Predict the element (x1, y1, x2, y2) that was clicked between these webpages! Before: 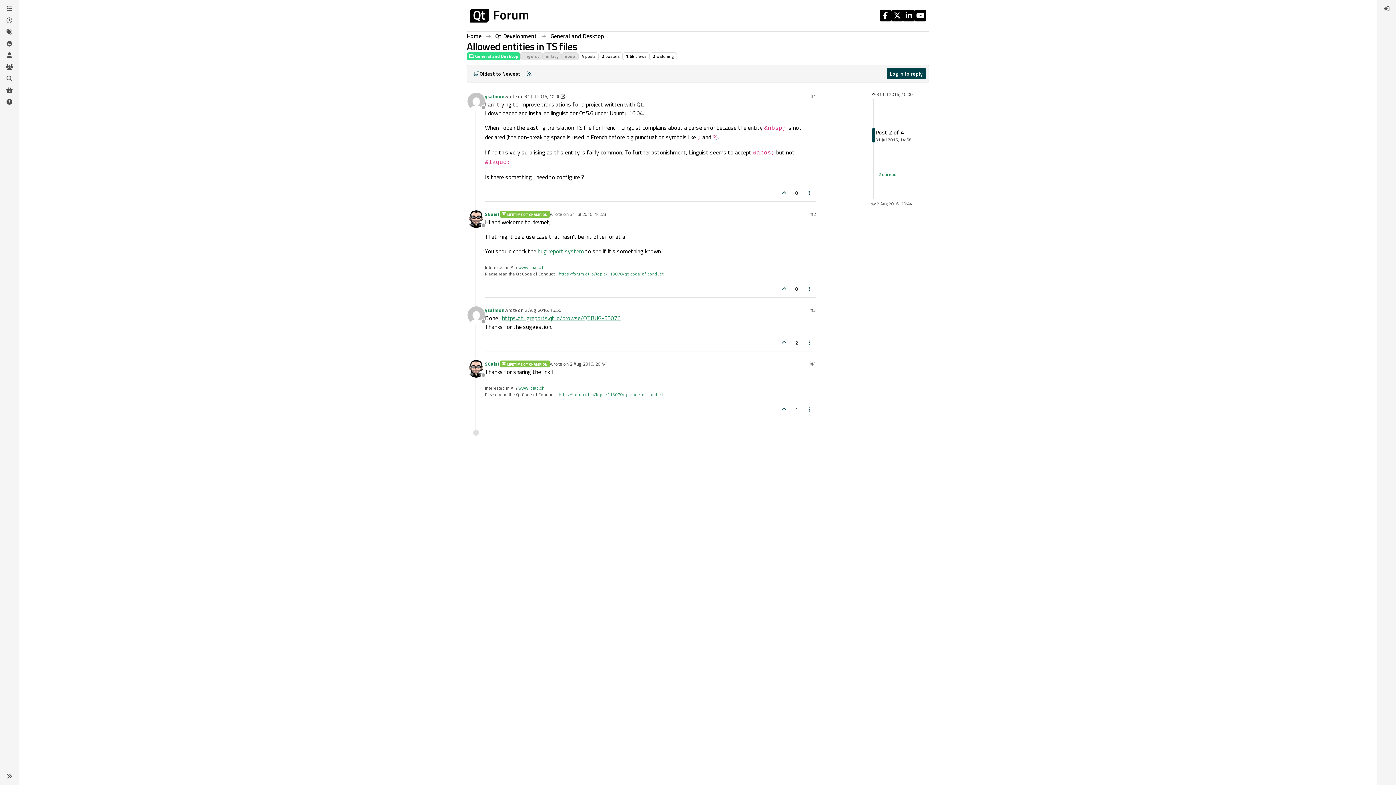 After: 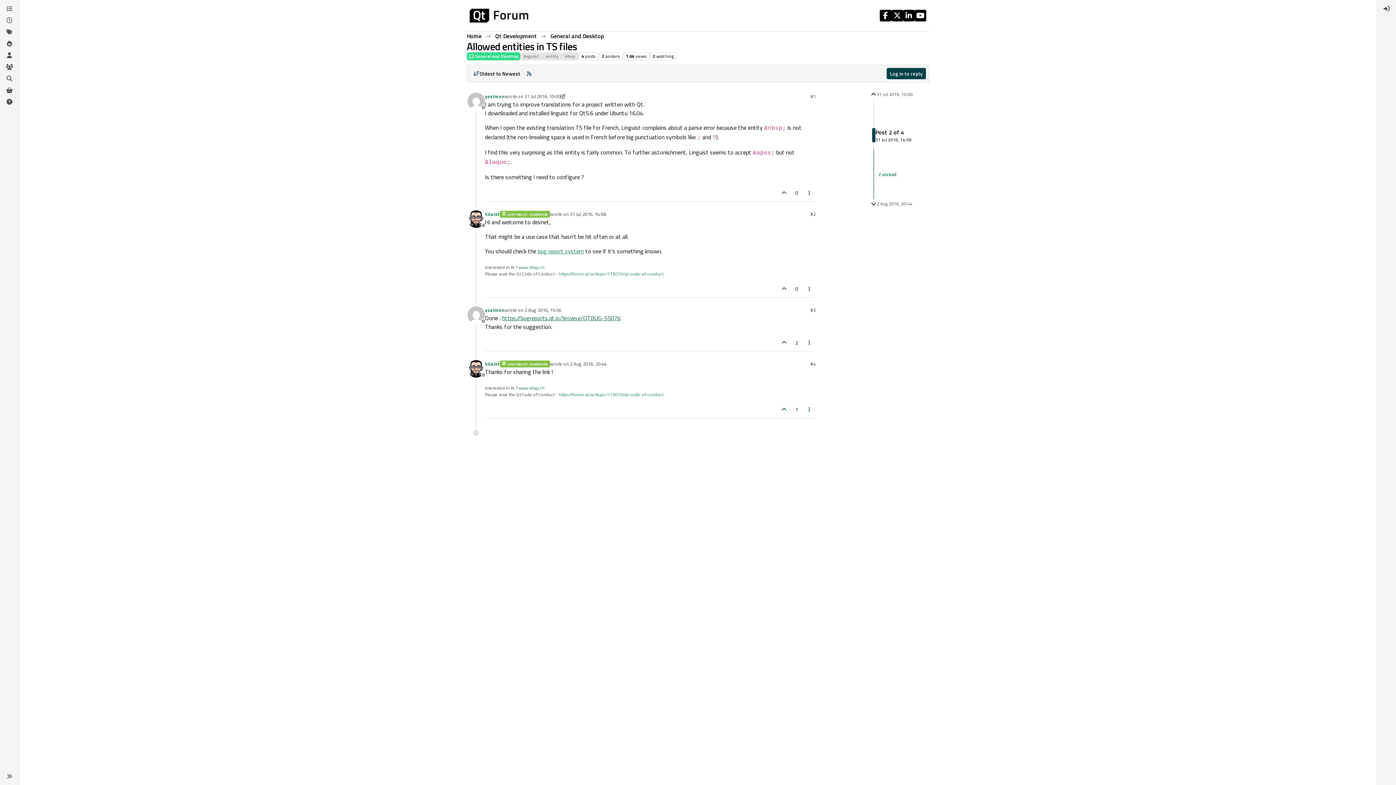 Action: bbox: (502, 313, 620, 322) label: https://bugreports.qt.io/browse/QTBUG-55076